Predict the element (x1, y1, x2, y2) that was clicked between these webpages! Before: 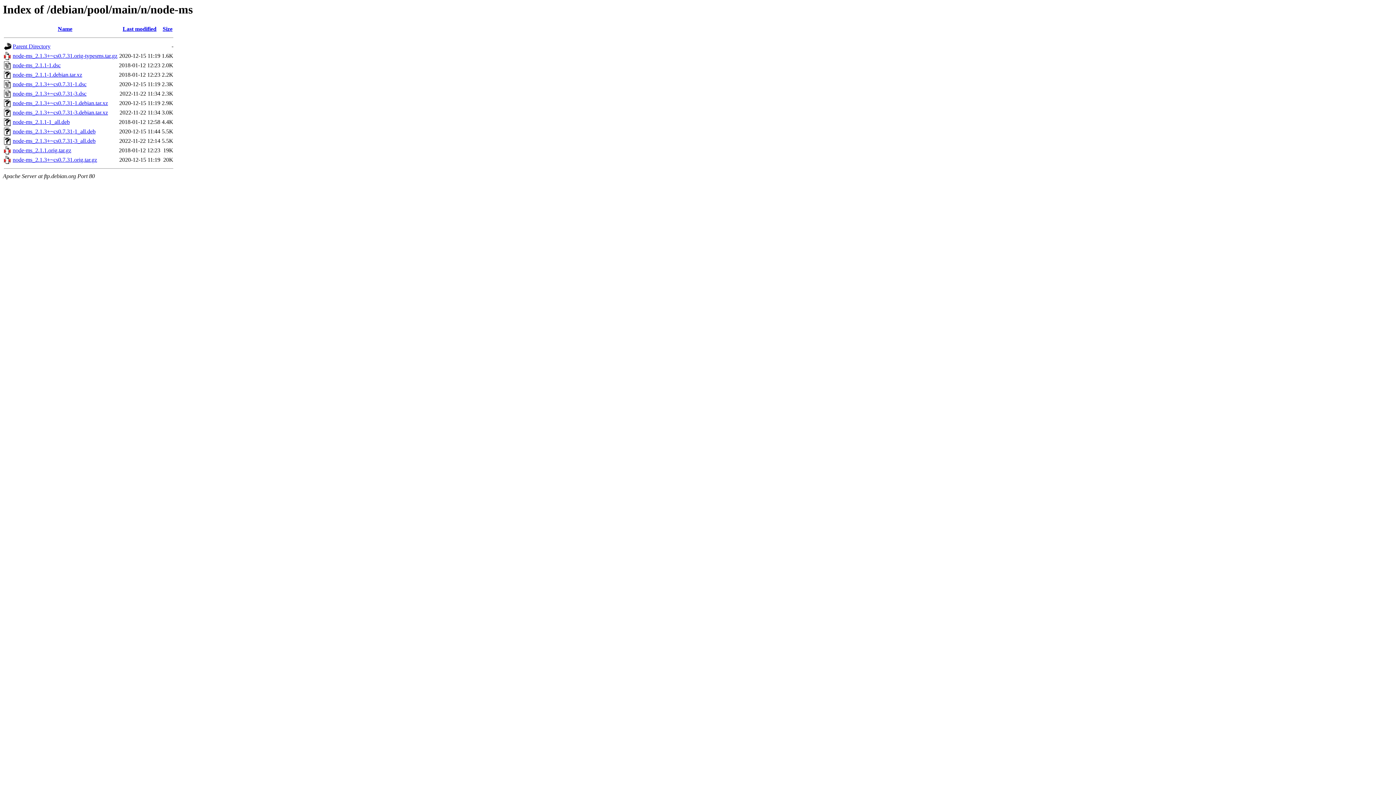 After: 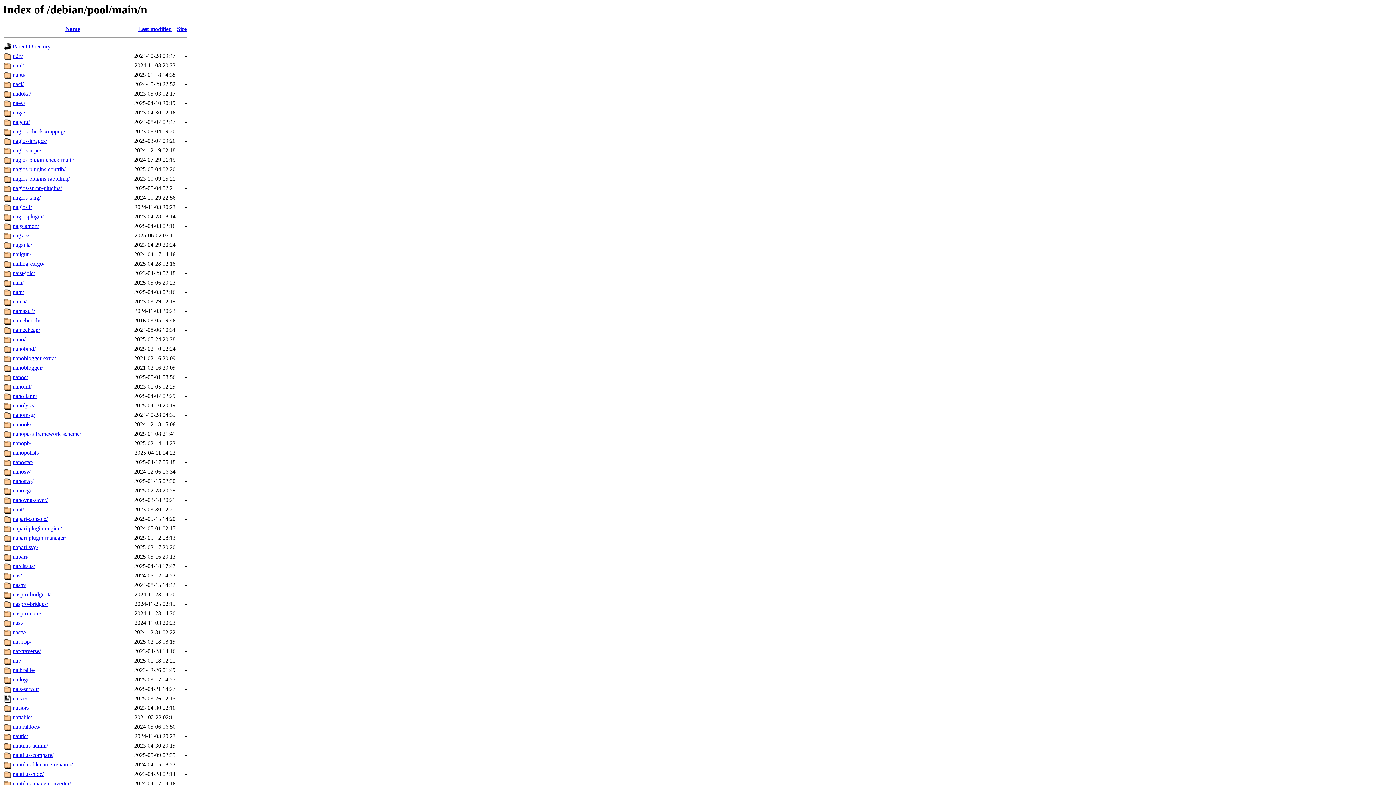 Action: label: Parent Directory bbox: (12, 43, 50, 49)